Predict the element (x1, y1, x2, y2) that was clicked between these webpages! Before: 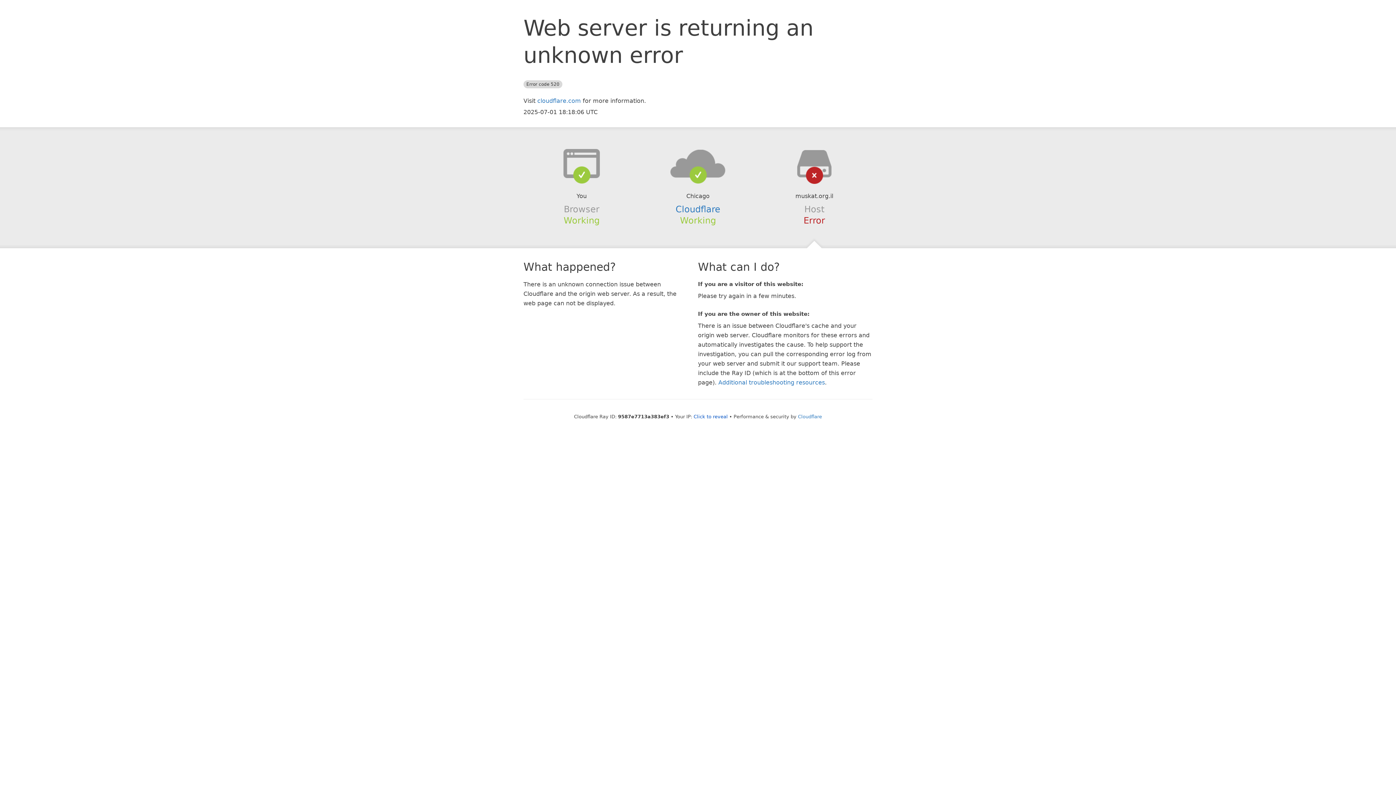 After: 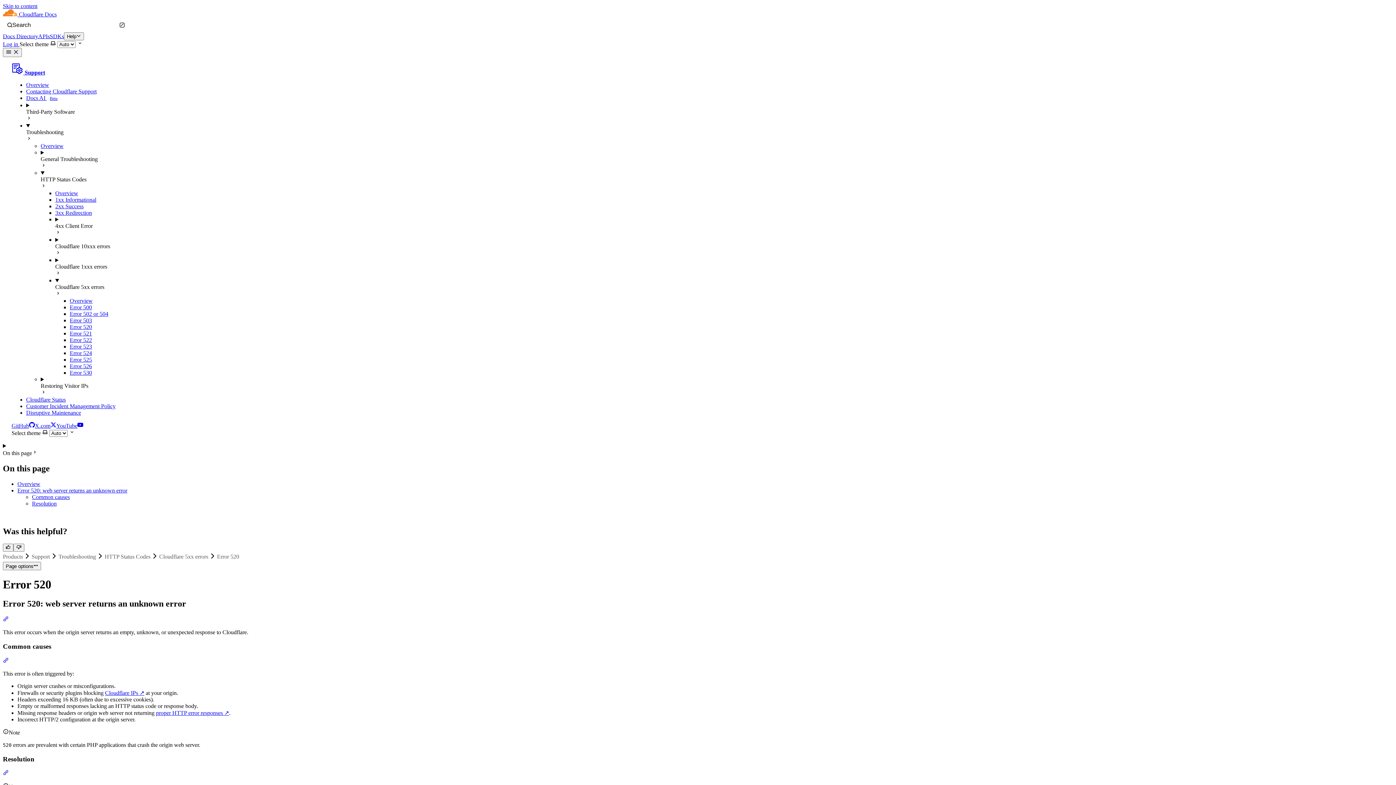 Action: bbox: (718, 379, 825, 386) label: Additional troubleshooting resources